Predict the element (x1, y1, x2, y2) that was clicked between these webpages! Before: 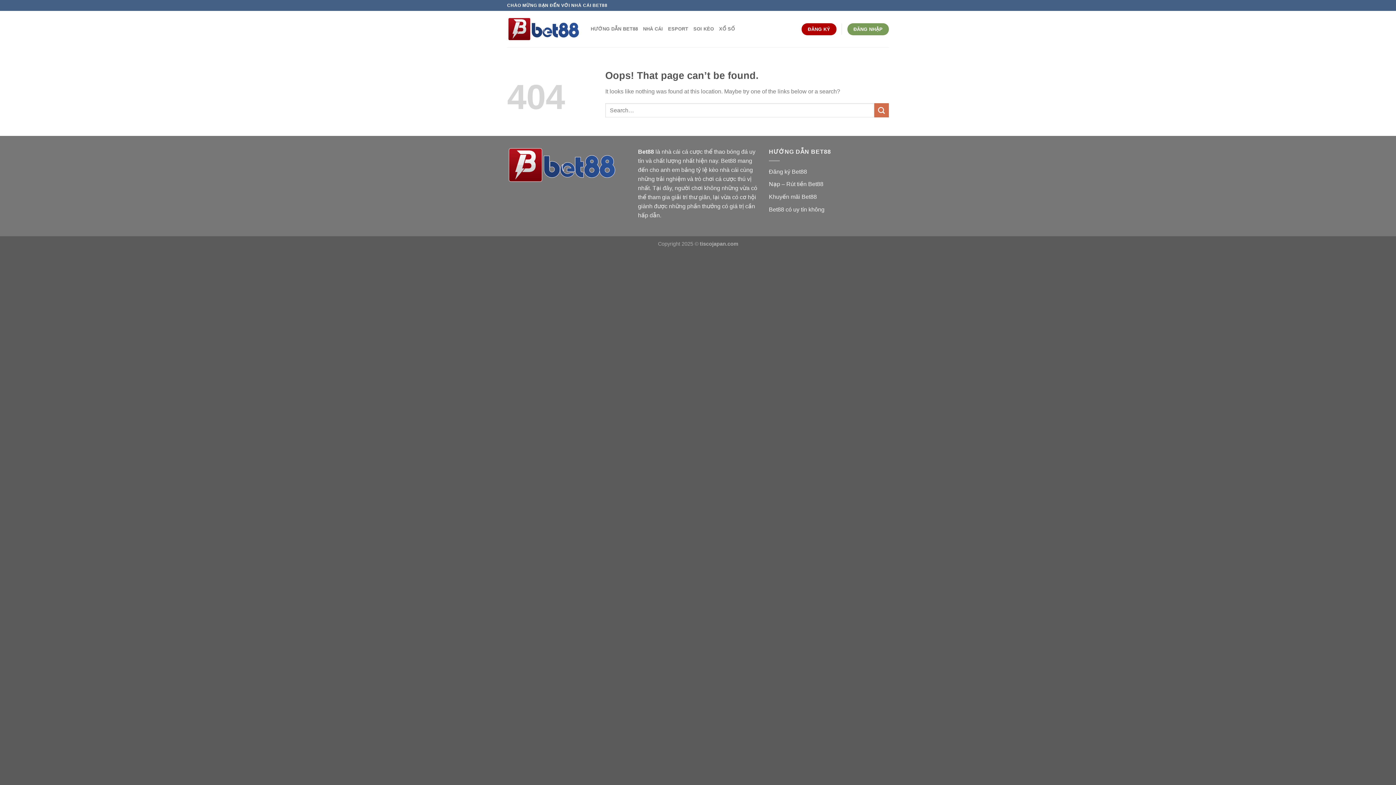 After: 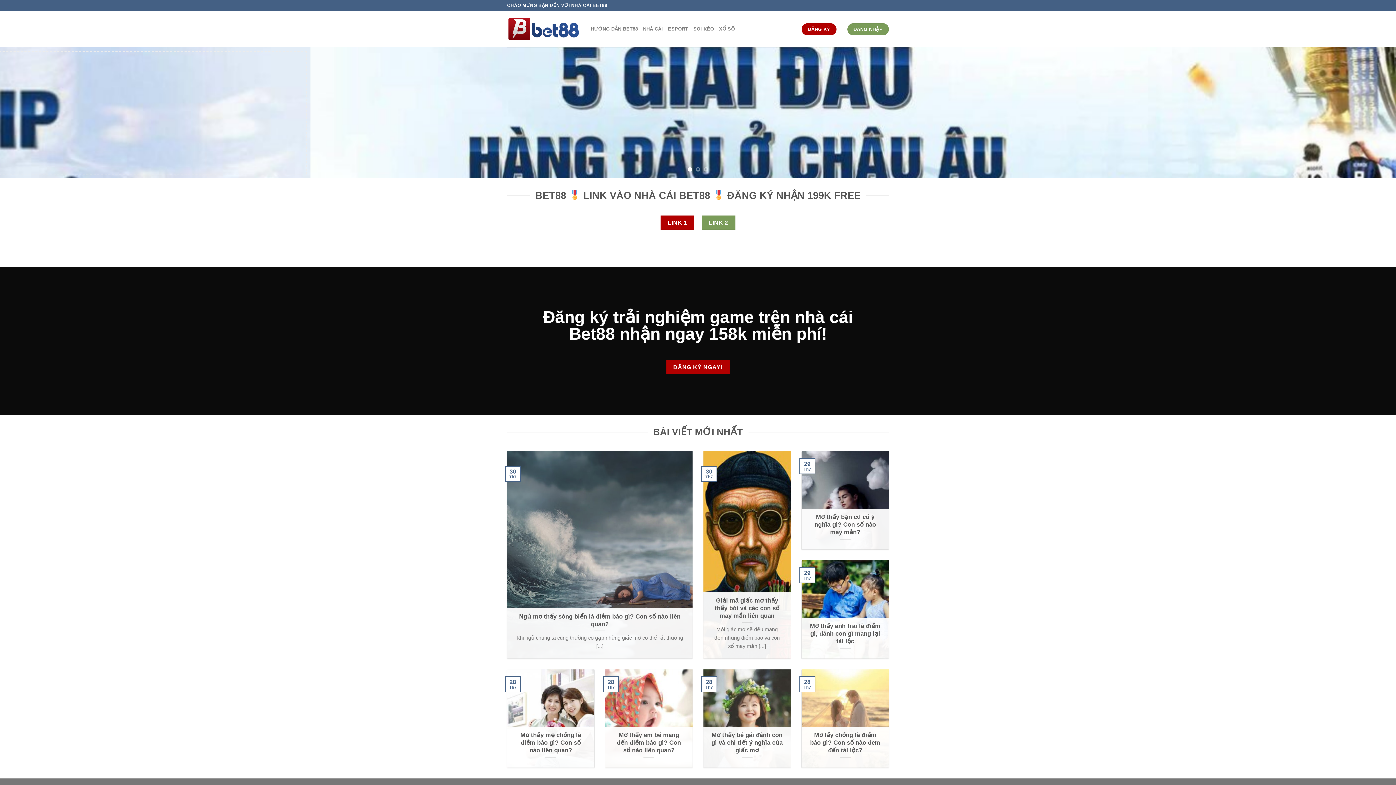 Action: bbox: (638, 148, 654, 154) label: Bet88